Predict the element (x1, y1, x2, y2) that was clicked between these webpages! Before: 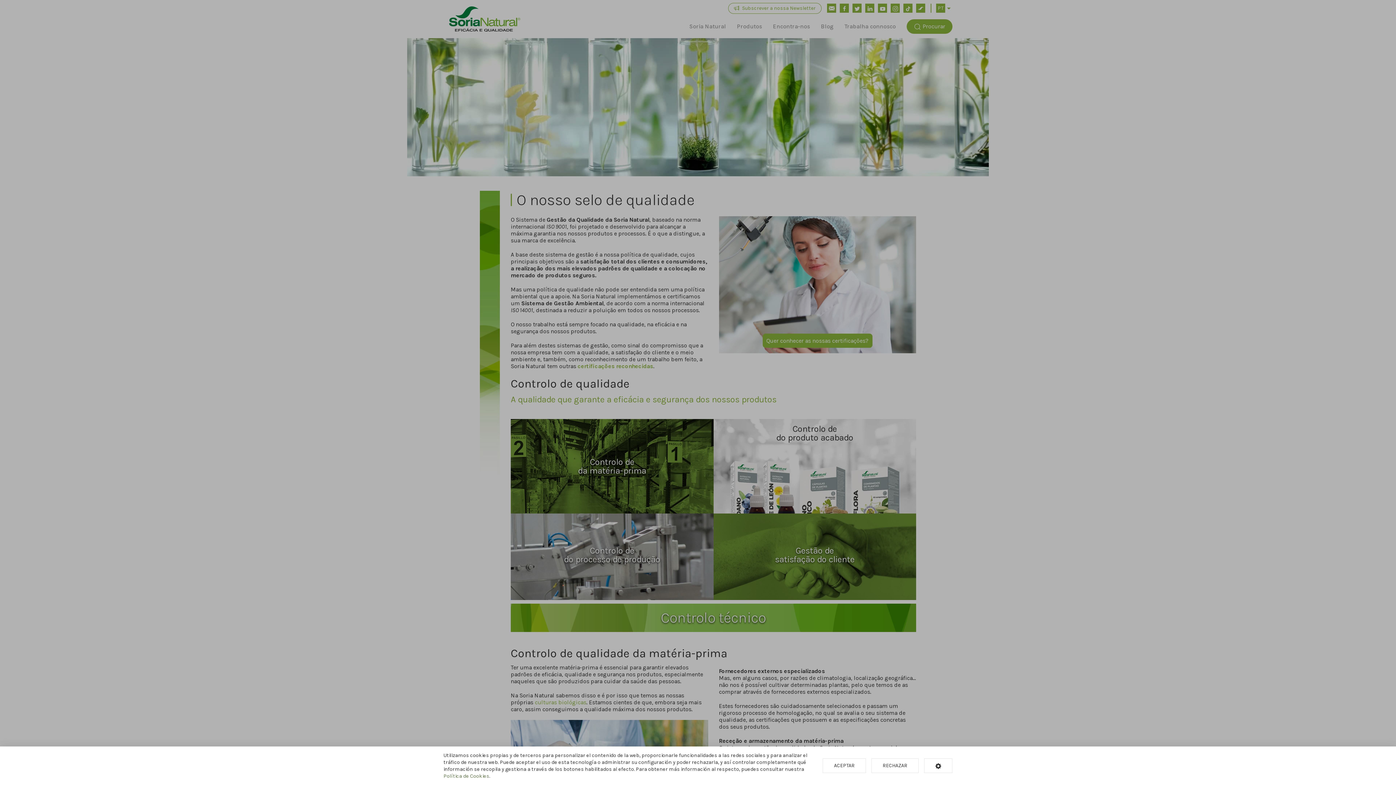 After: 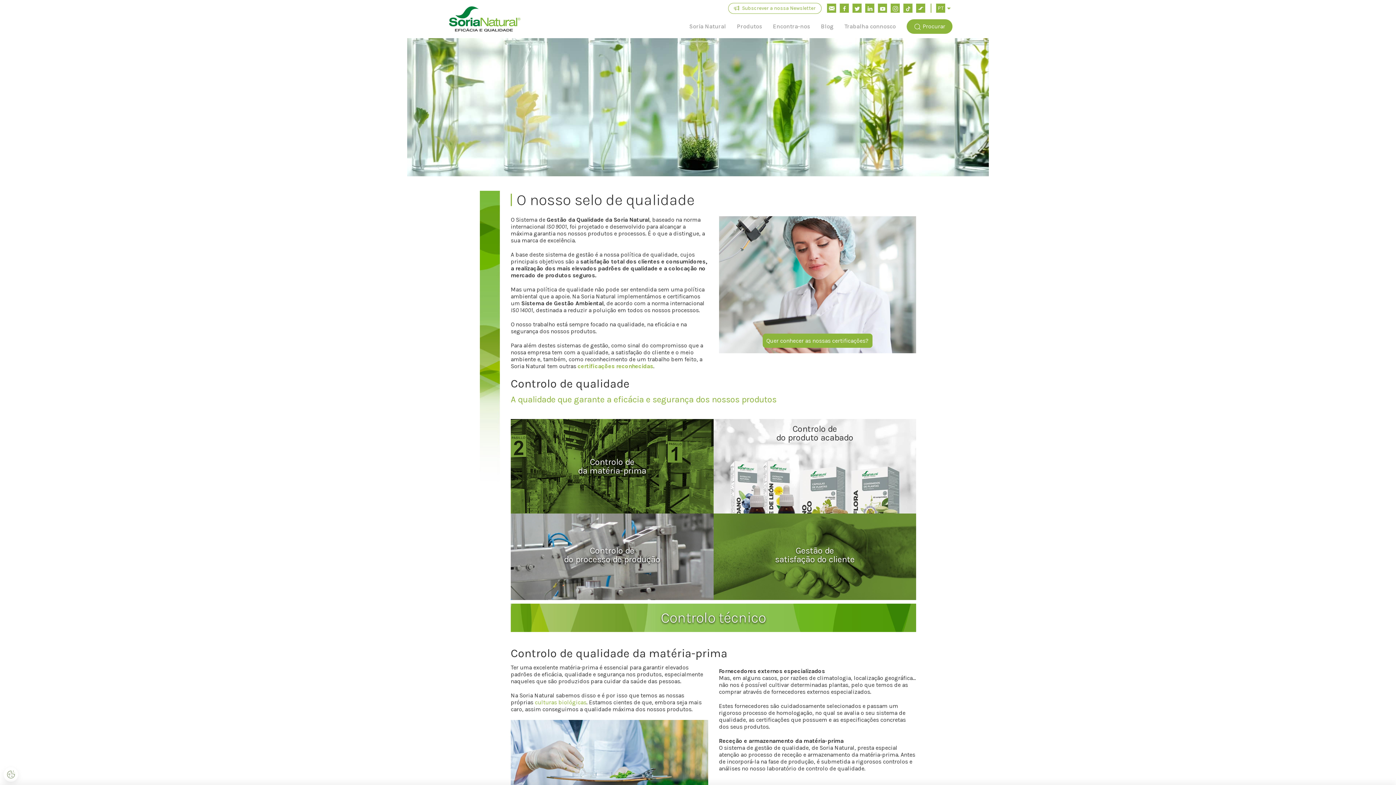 Action: label: ACEPTAR bbox: (822, 758, 866, 773)